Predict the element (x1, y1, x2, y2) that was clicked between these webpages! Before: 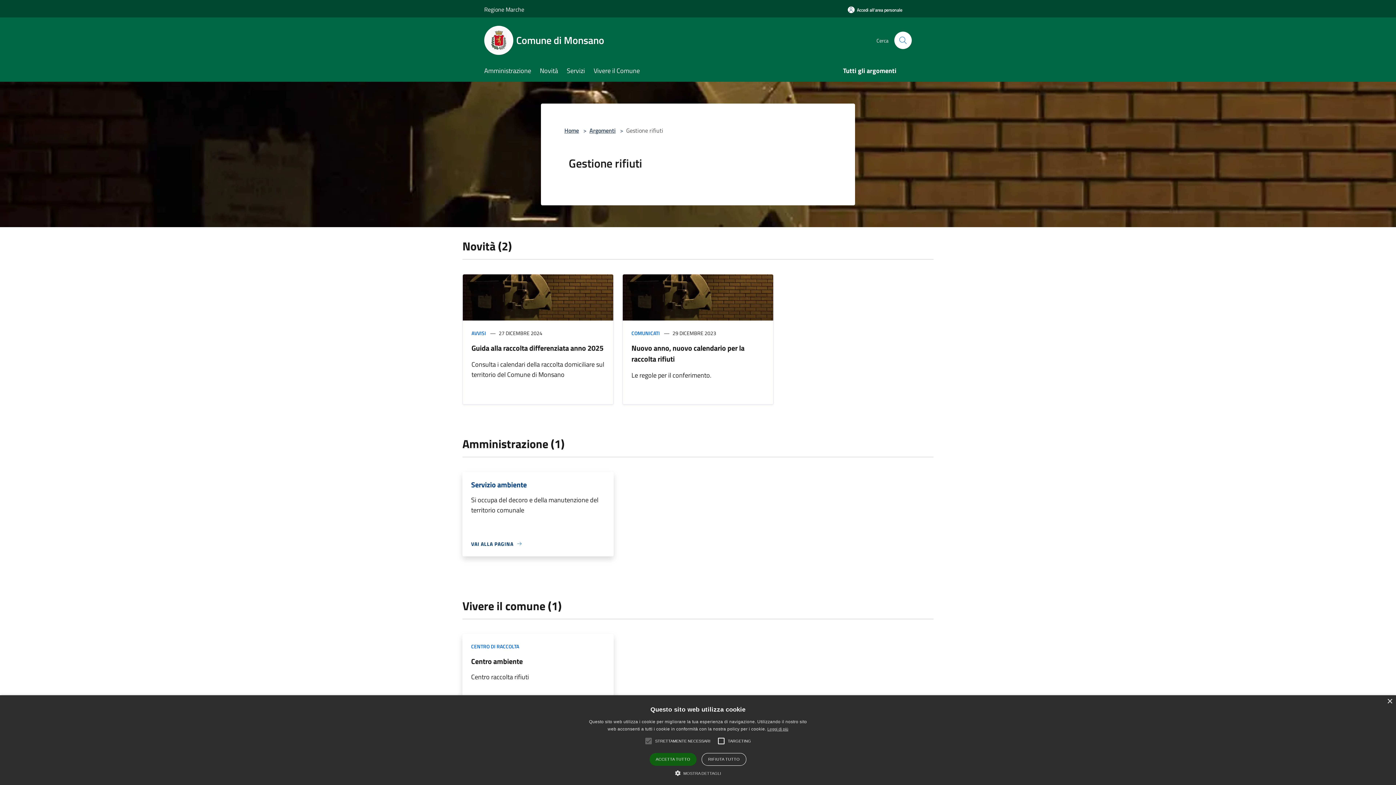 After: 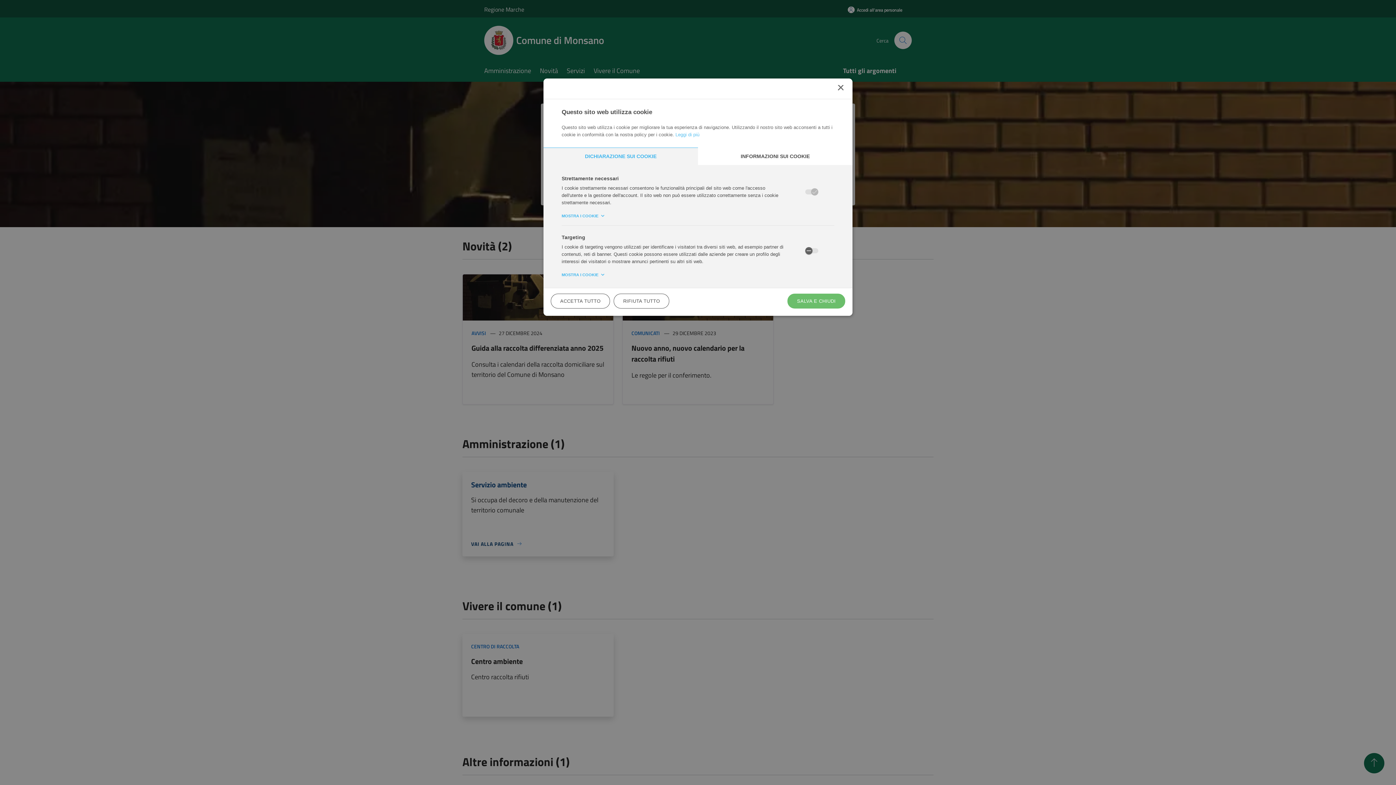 Action: label:  MOSTRA DETTAGLI bbox: (675, 769, 721, 776)